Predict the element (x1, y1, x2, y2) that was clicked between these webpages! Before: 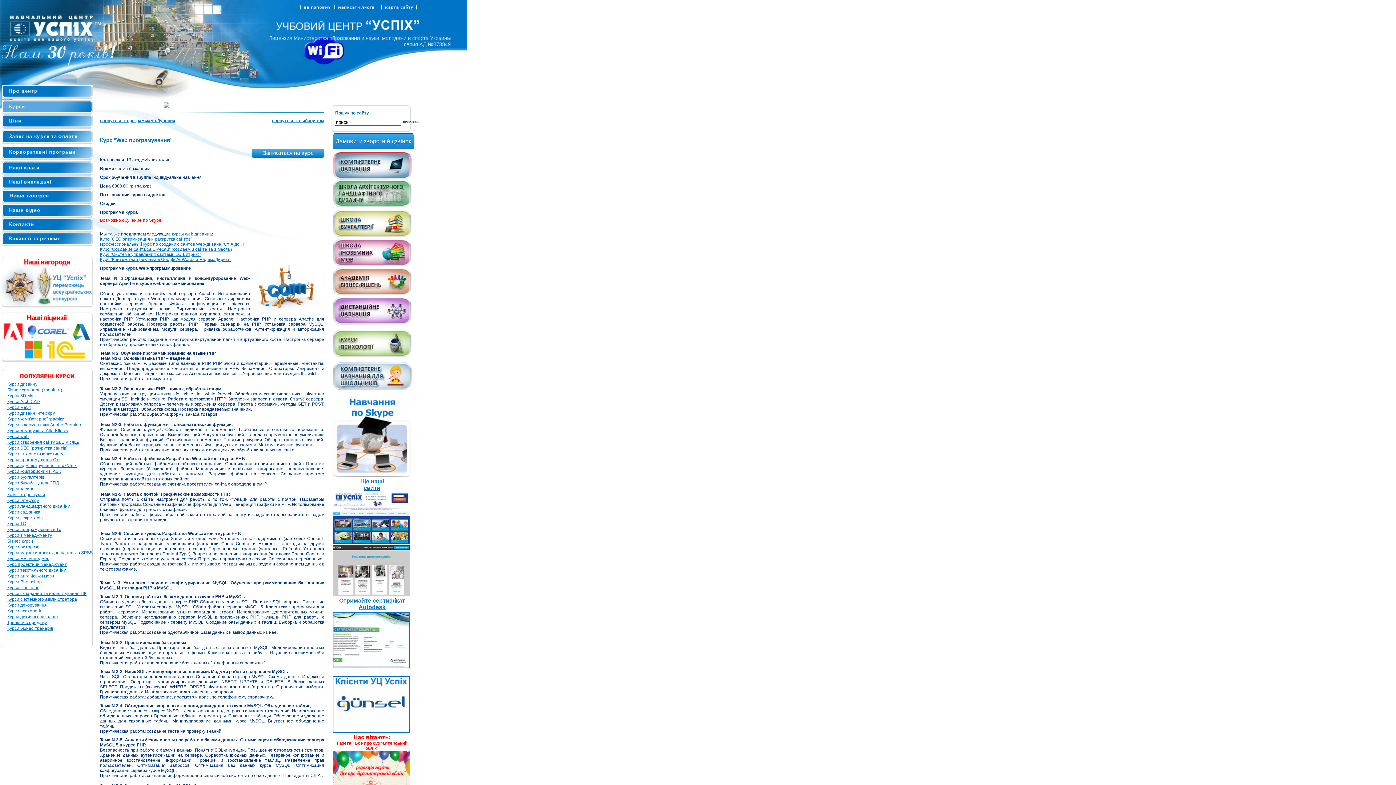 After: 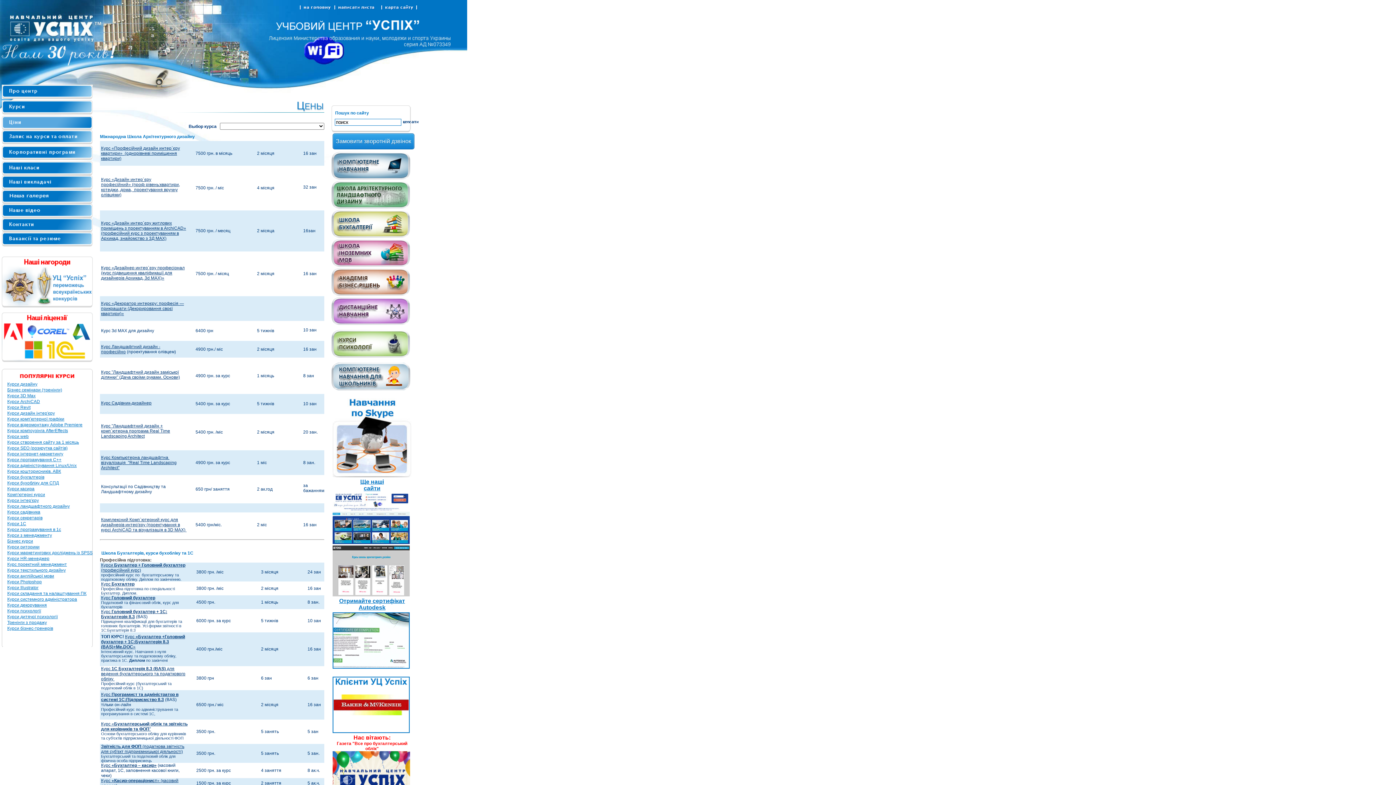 Action: bbox: (1, 114, 92, 128)